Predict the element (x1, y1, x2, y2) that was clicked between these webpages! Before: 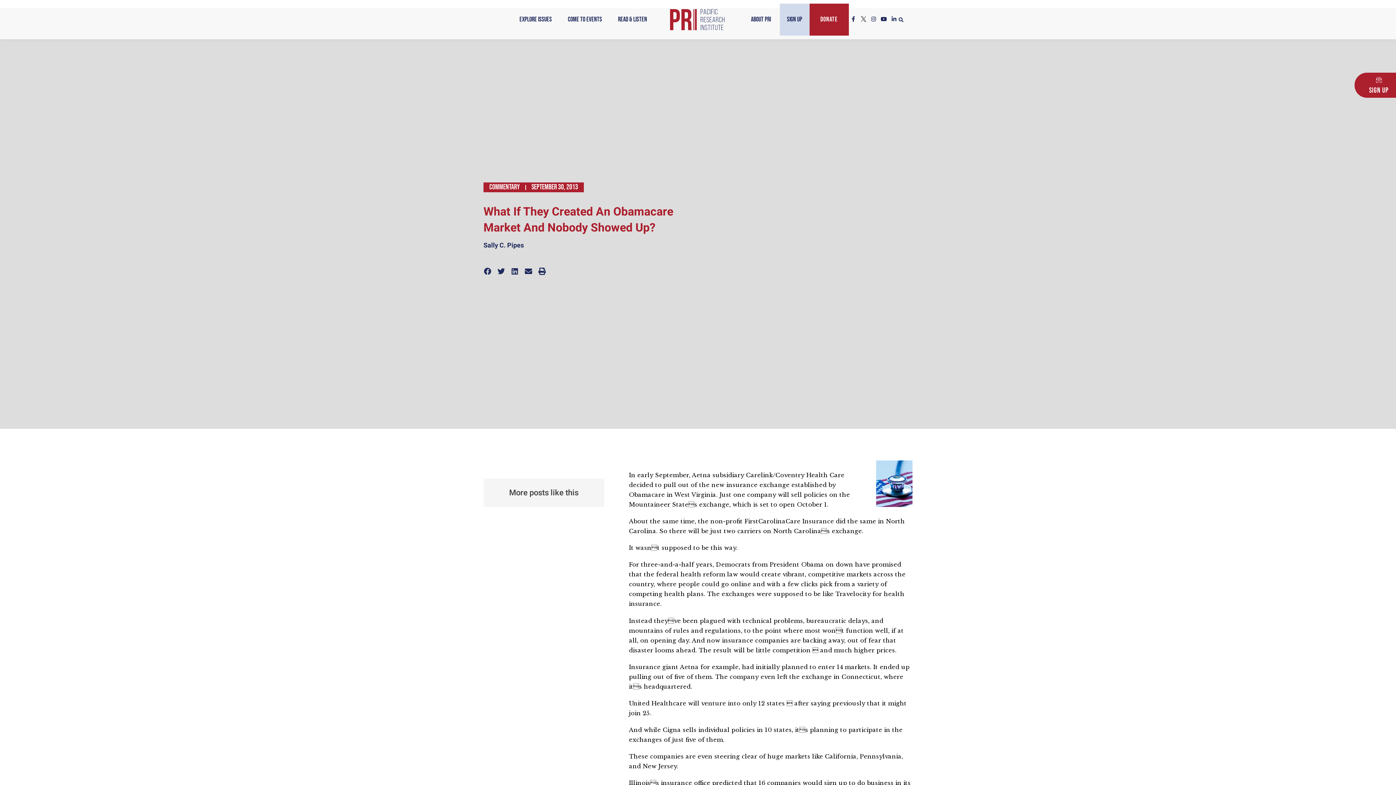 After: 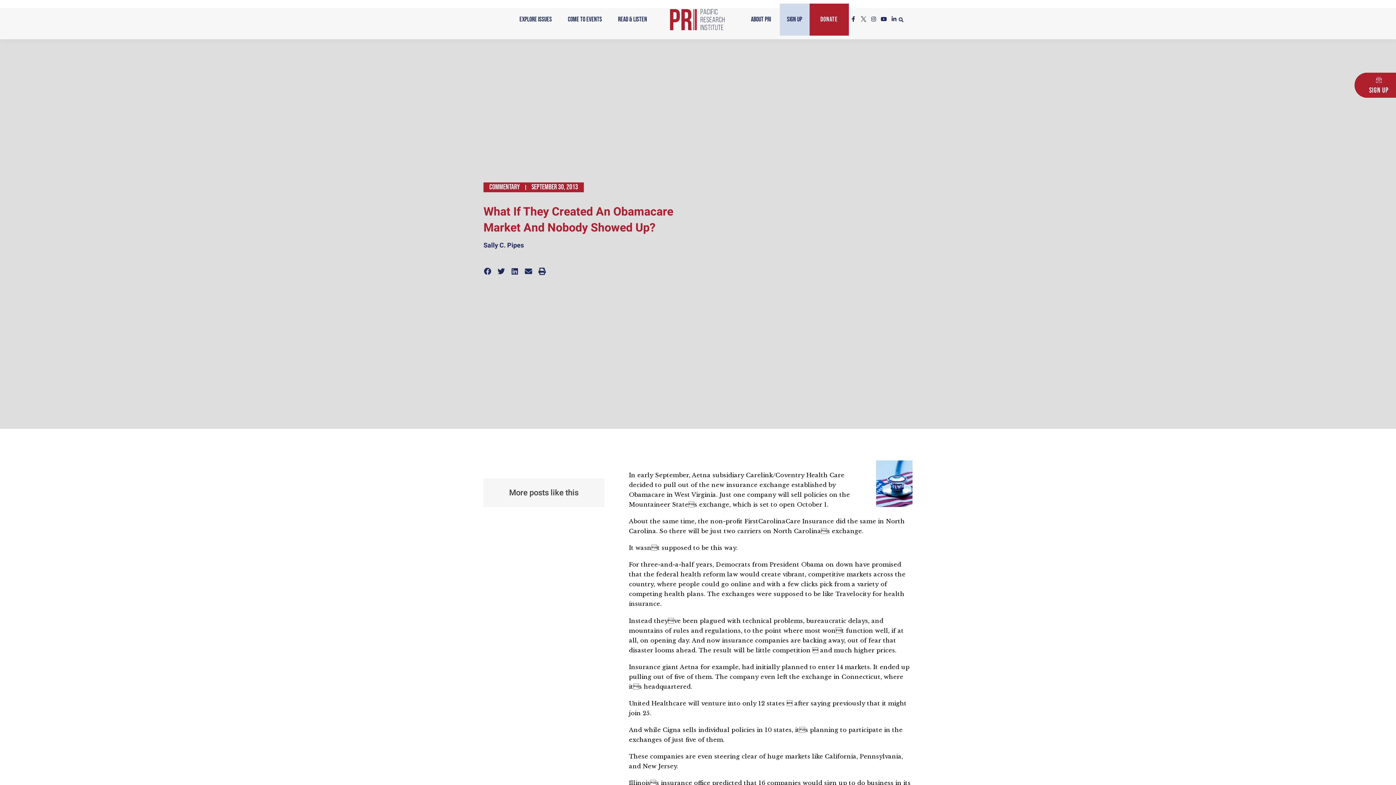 Action: label: Logo bbox: (860, 16, 866, 21)